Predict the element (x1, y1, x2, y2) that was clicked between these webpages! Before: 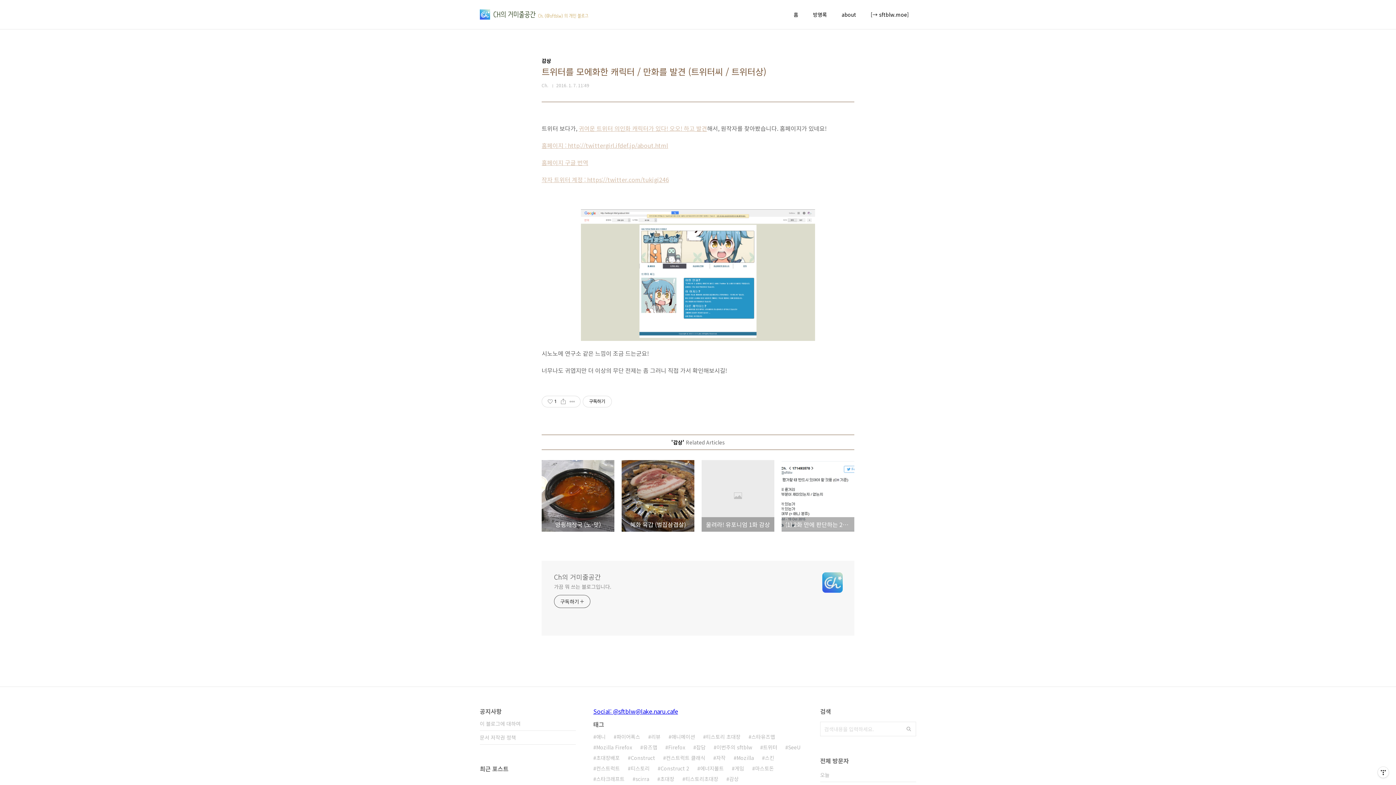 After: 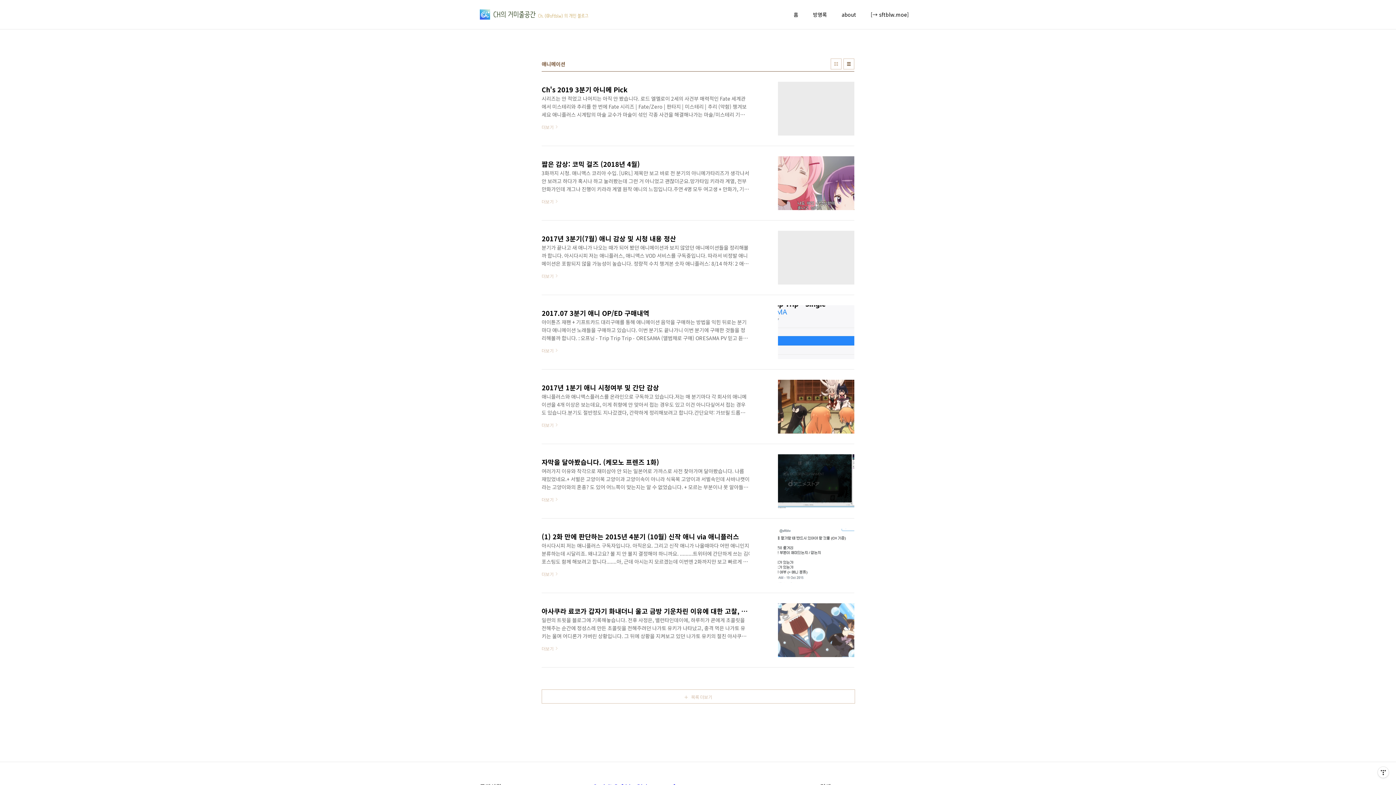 Action: bbox: (668, 731, 695, 742) label: 애니메이션